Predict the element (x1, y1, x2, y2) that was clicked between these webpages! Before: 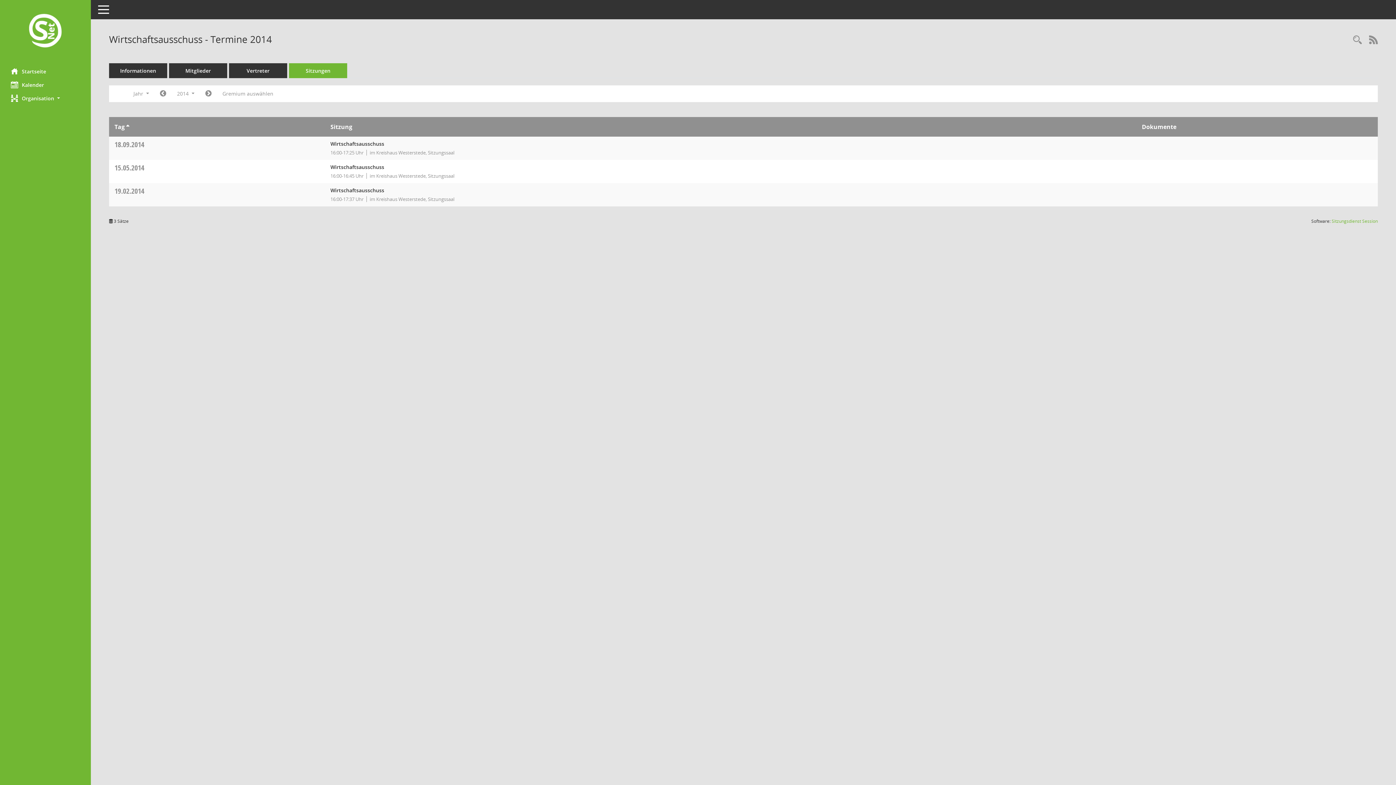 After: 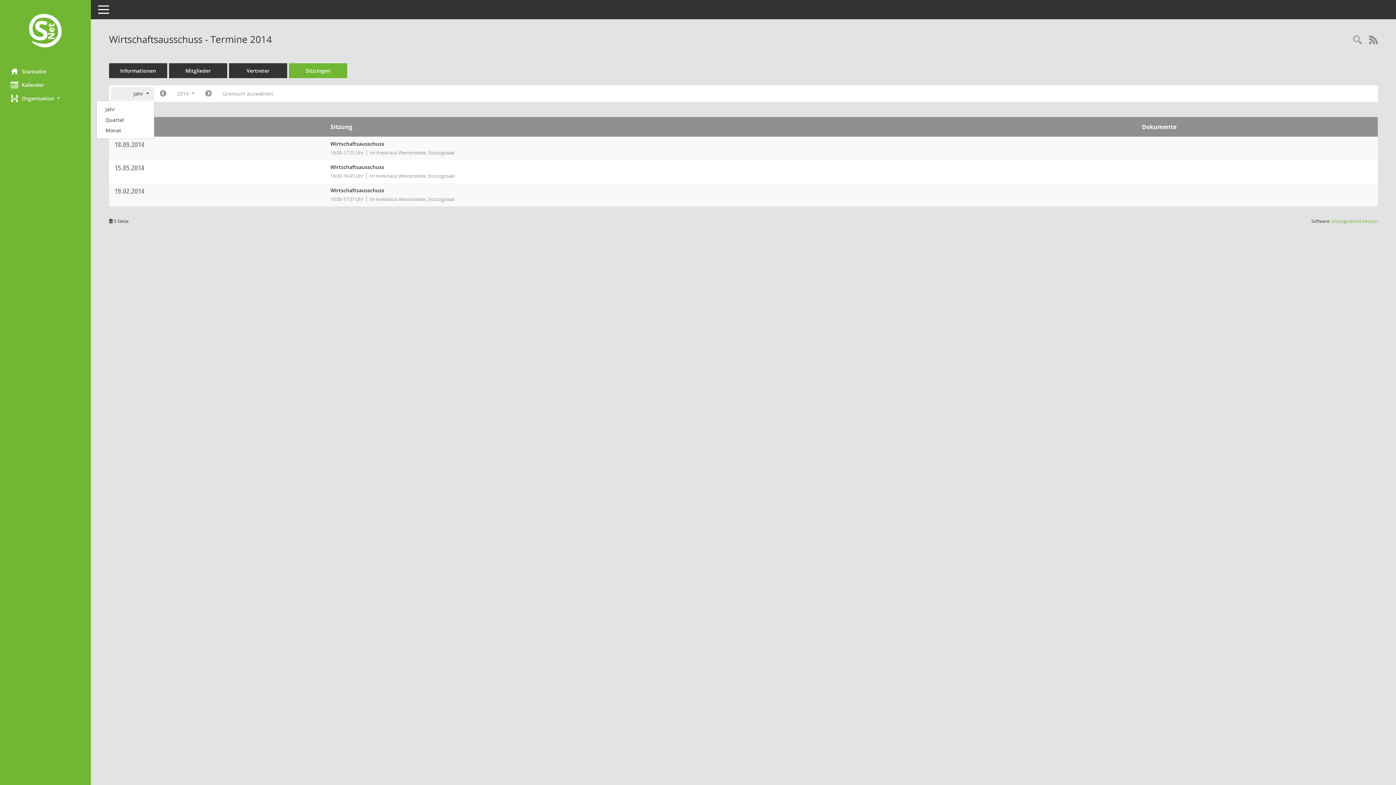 Action: label: Jahr  bbox: (110, 87, 154, 100)